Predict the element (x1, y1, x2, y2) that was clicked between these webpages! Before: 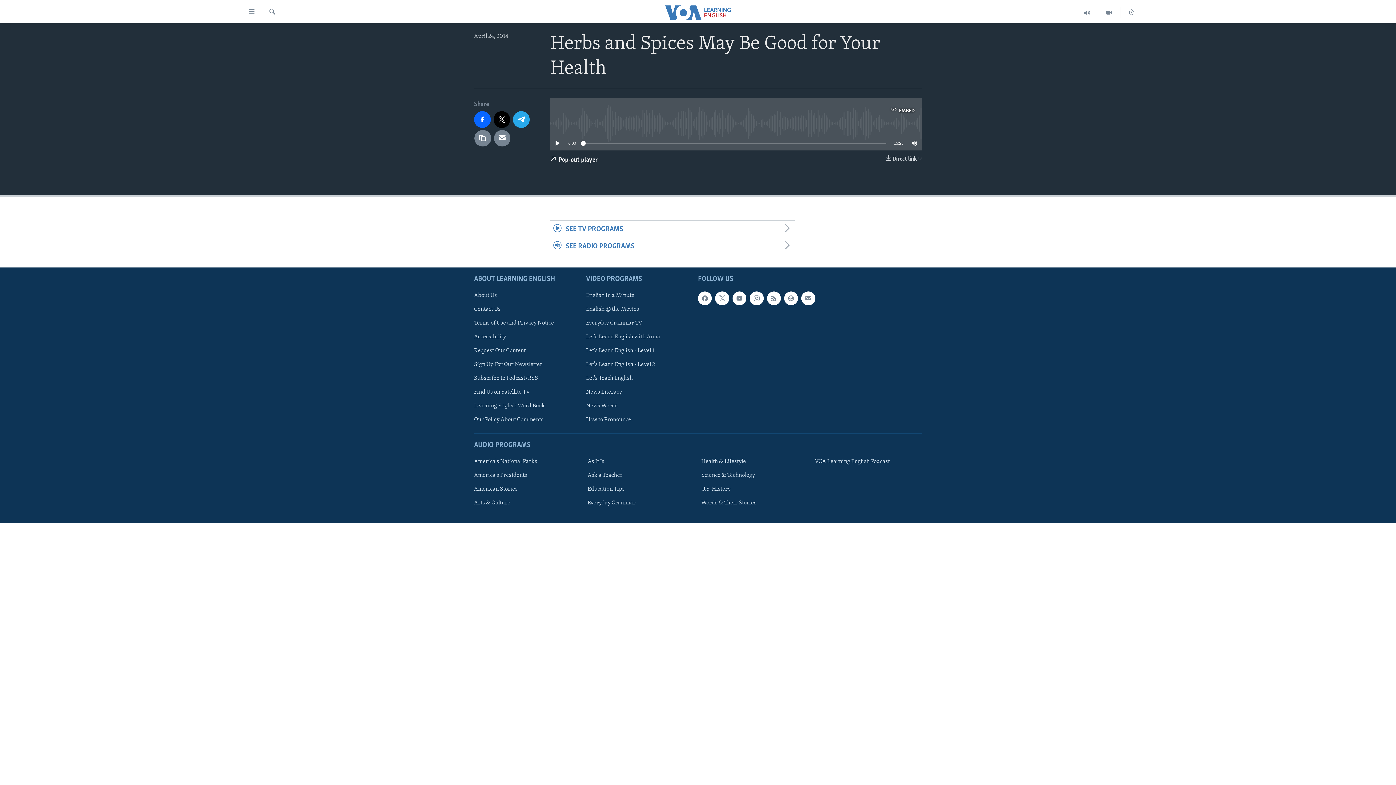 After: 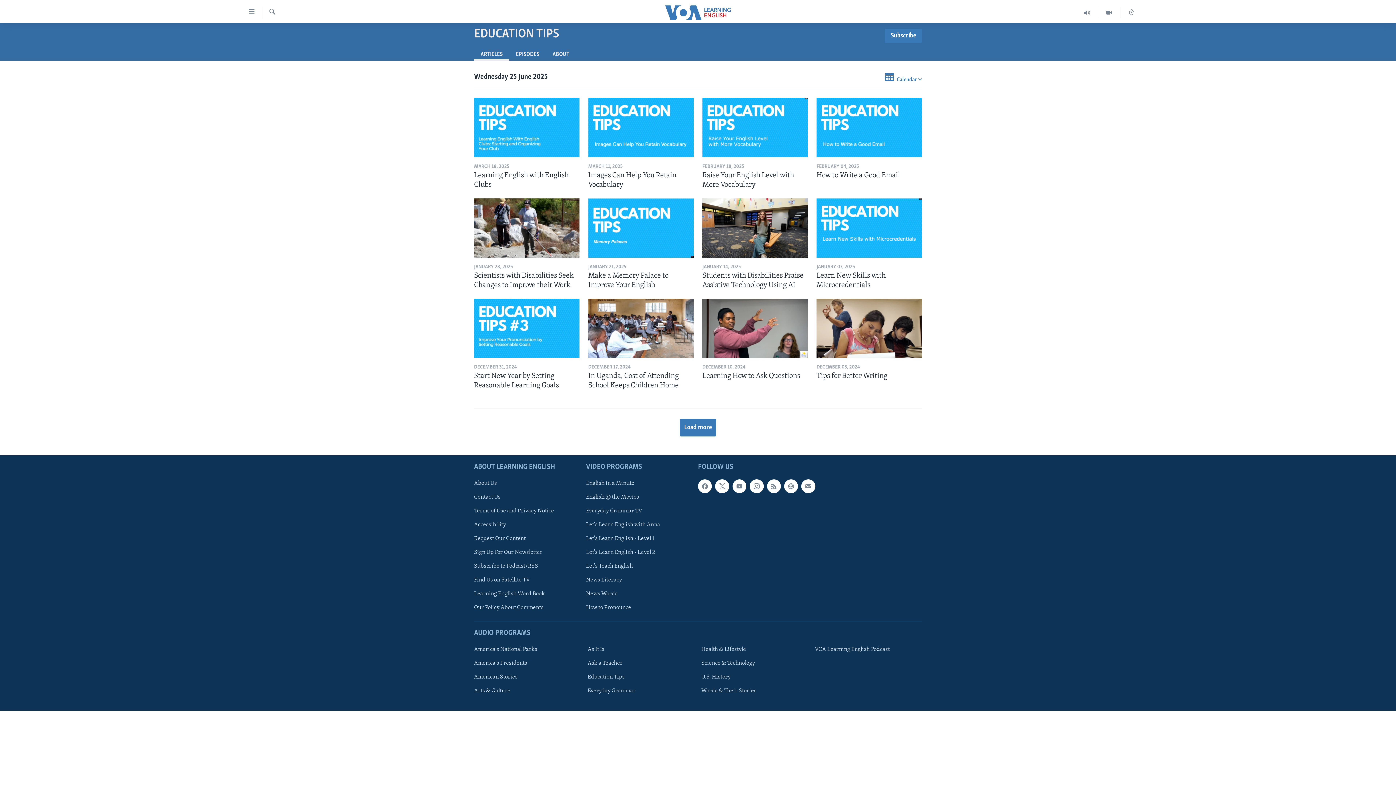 Action: label: Education Tips bbox: (587, 485, 690, 493)